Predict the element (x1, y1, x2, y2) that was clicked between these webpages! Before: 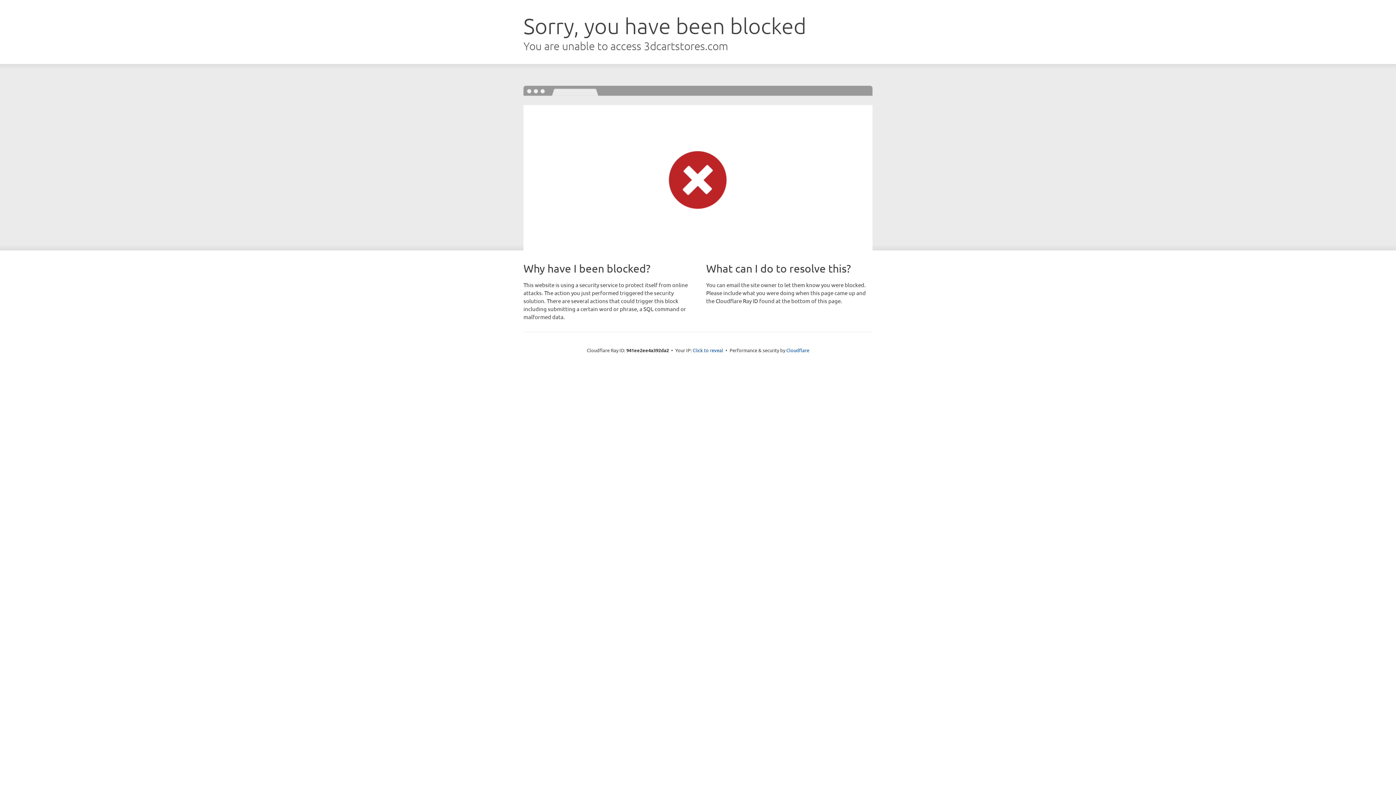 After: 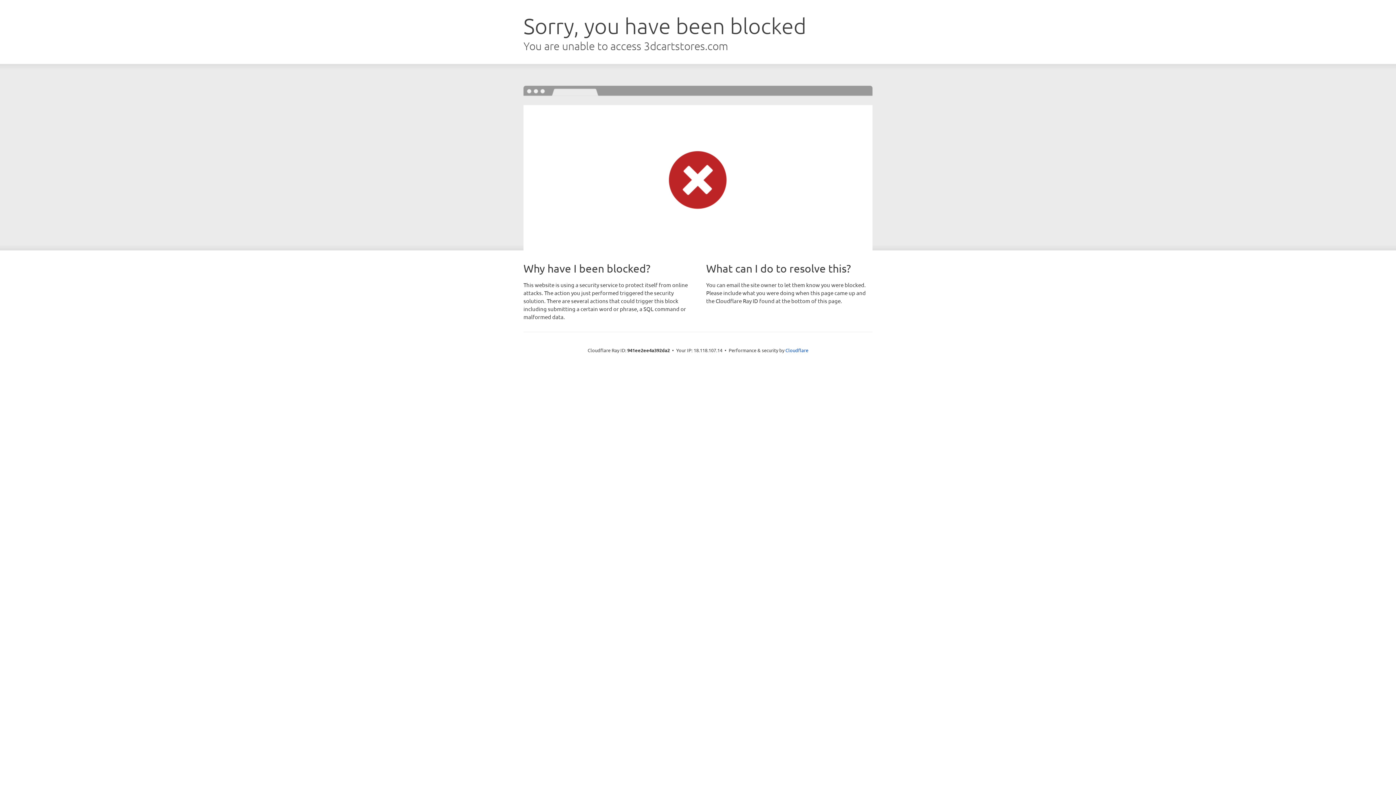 Action: label: Click to reveal bbox: (692, 346, 723, 353)